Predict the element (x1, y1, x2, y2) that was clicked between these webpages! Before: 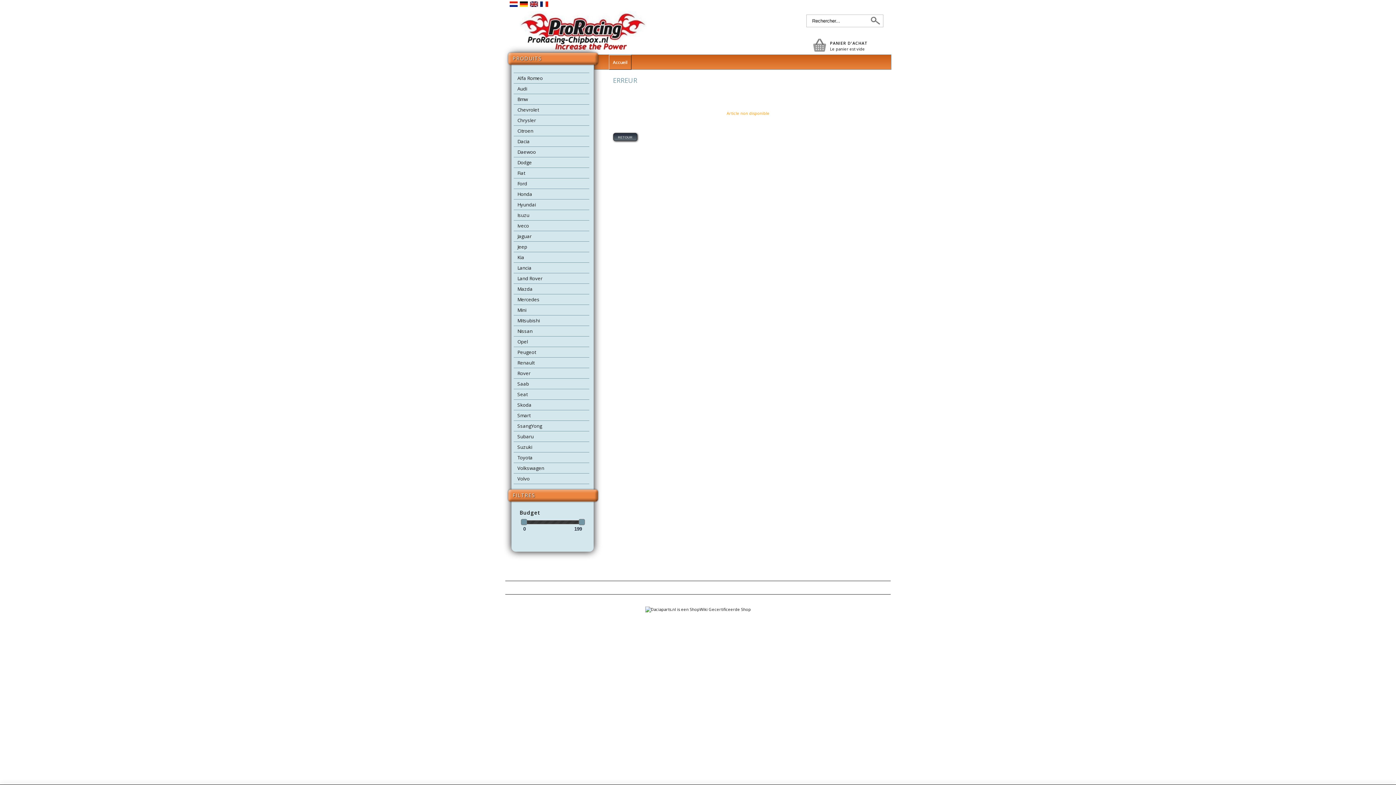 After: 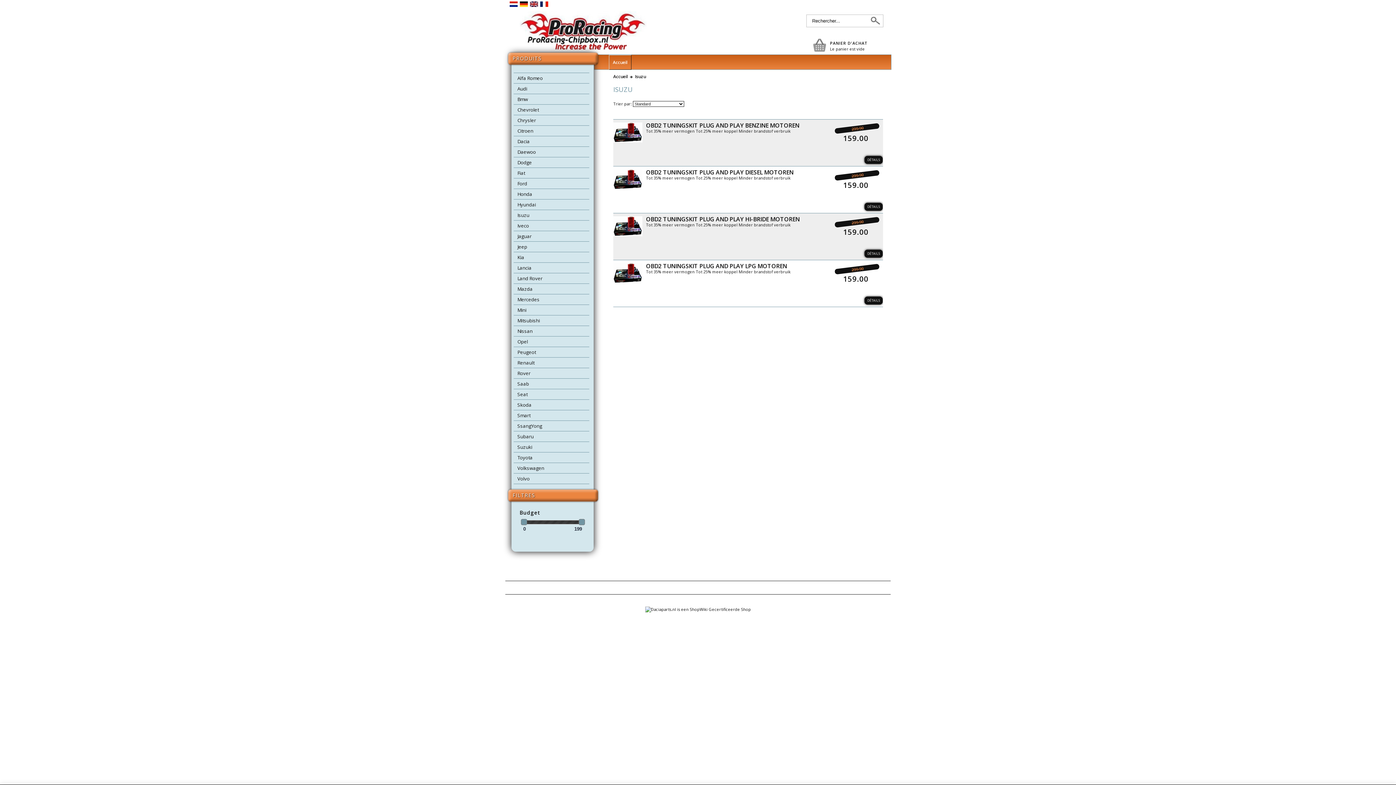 Action: label: Isuzu bbox: (513, 210, 589, 220)